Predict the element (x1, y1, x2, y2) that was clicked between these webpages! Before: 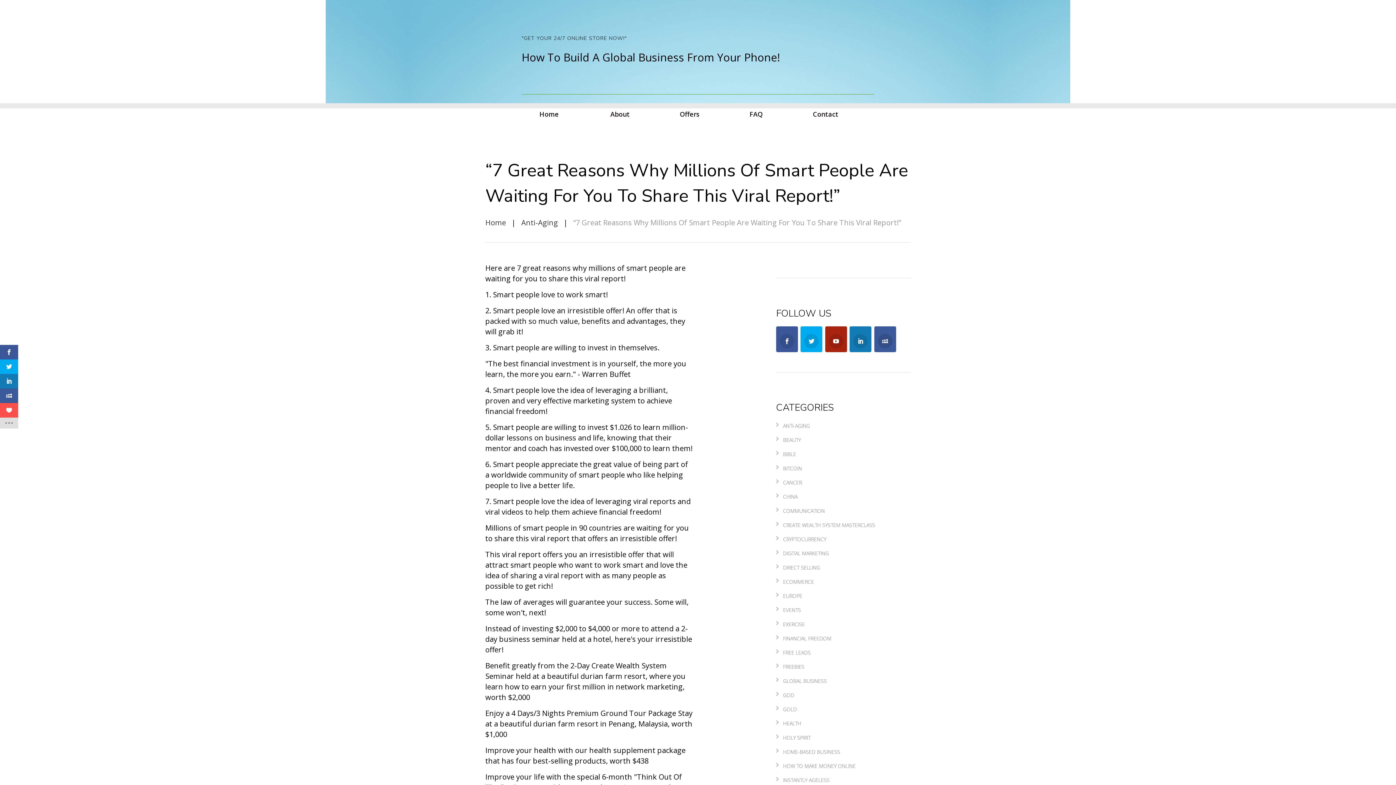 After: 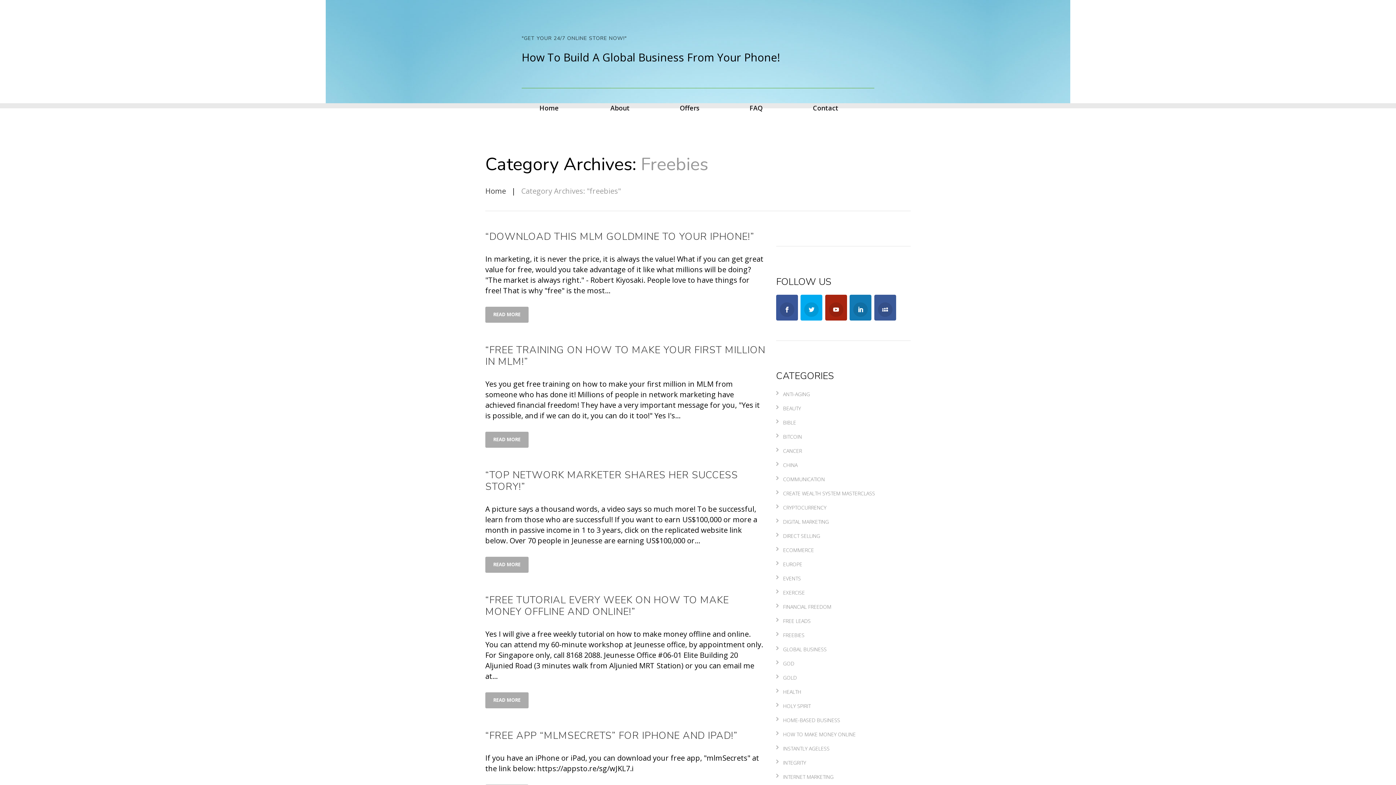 Action: label: FREEBIES bbox: (783, 663, 804, 670)